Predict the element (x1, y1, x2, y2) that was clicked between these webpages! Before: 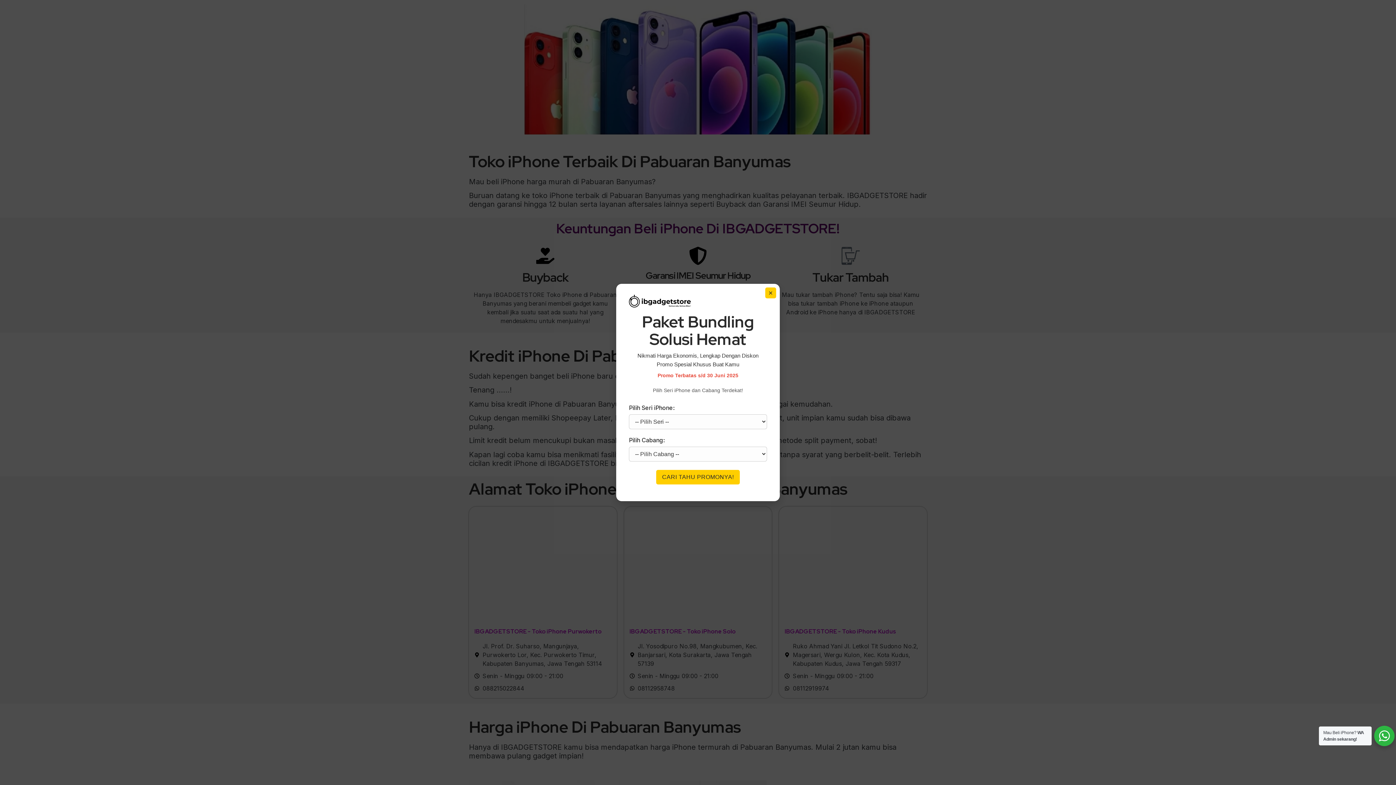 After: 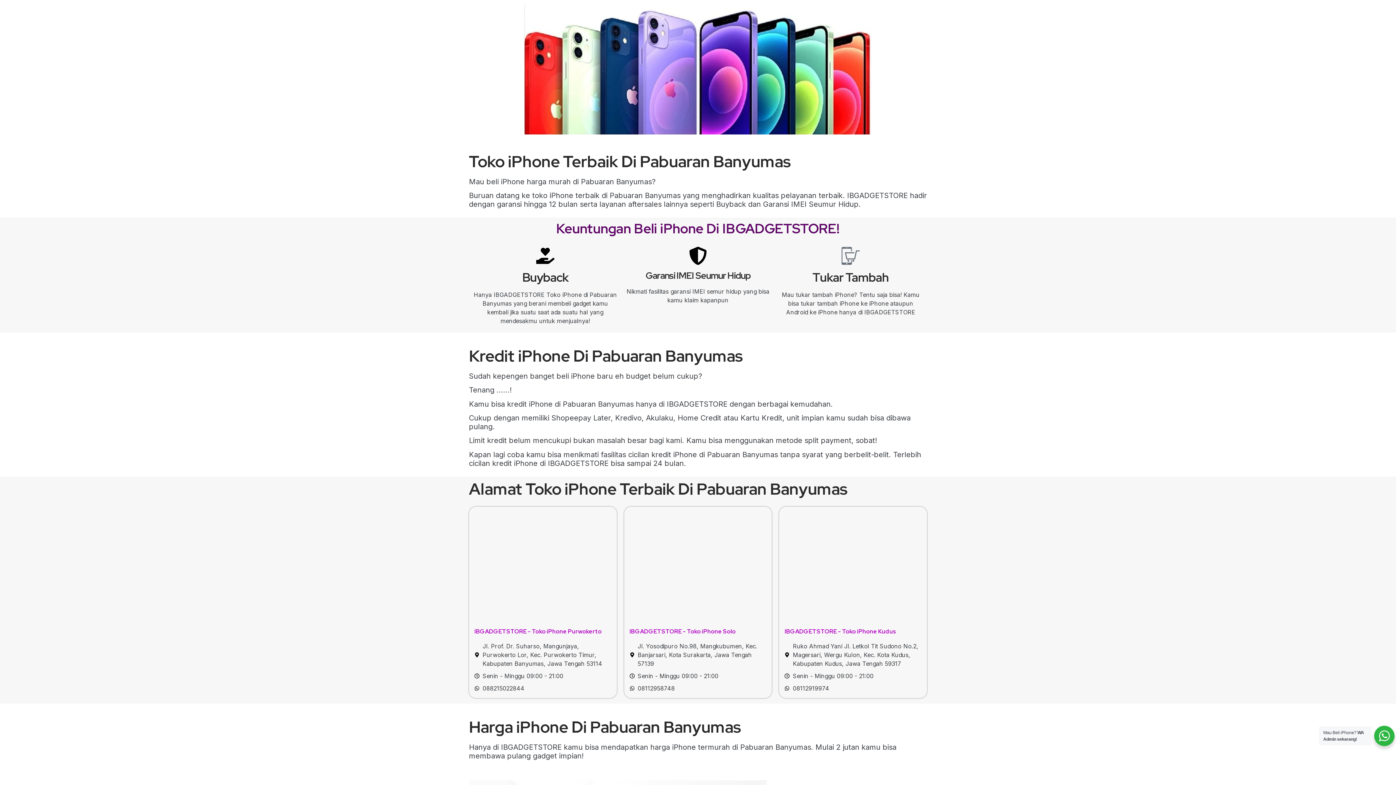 Action: bbox: (765, 287, 776, 298) label: ×